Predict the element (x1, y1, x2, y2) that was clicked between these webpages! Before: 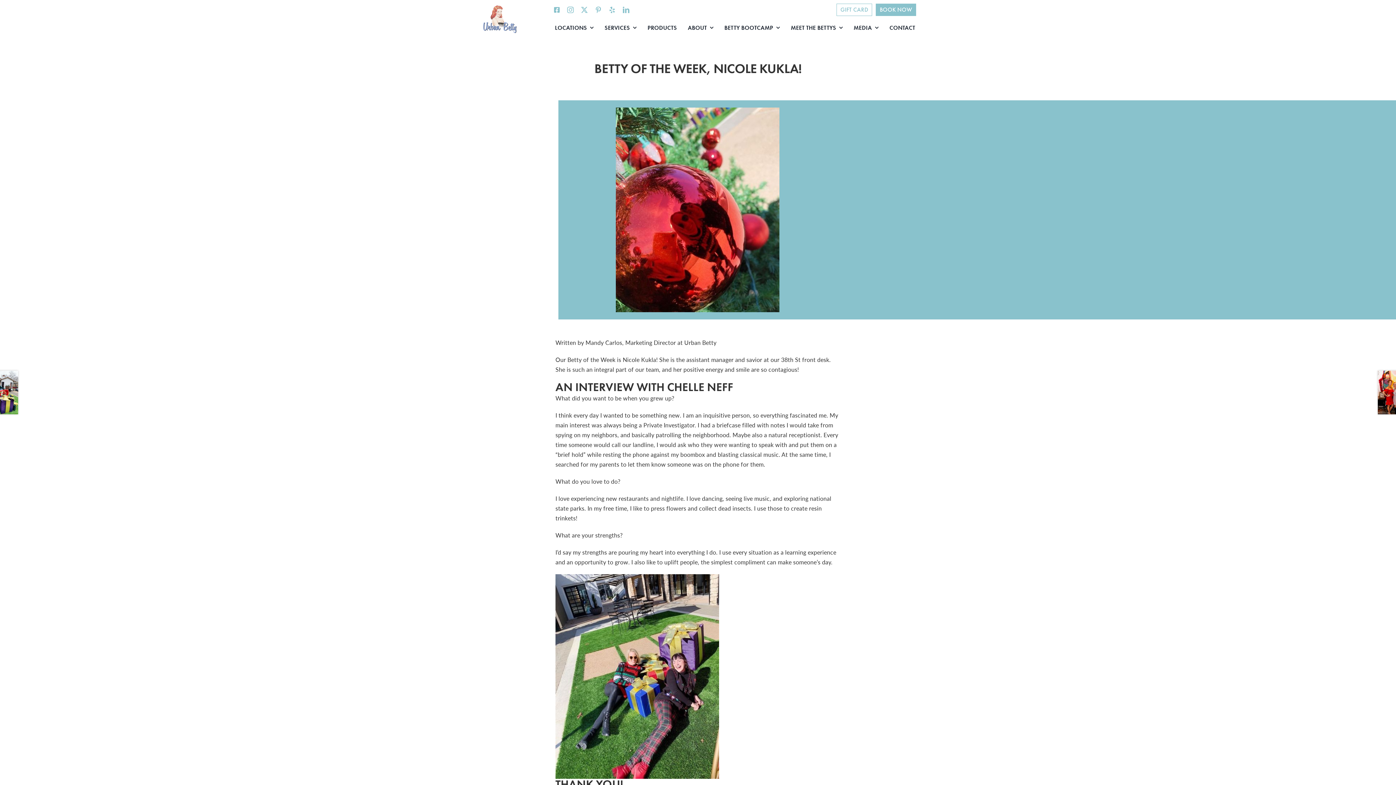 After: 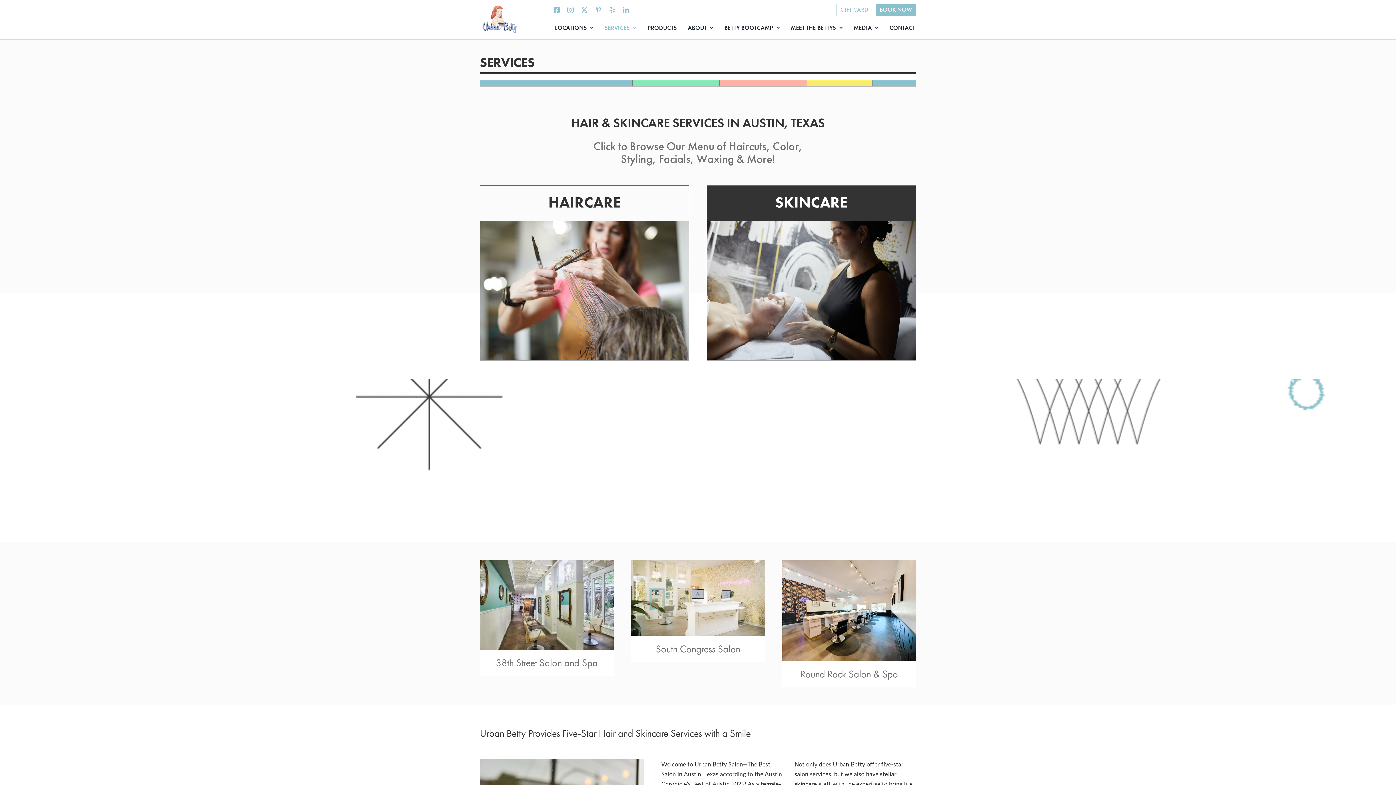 Action: bbox: (604, 16, 636, 39) label: SERVICES